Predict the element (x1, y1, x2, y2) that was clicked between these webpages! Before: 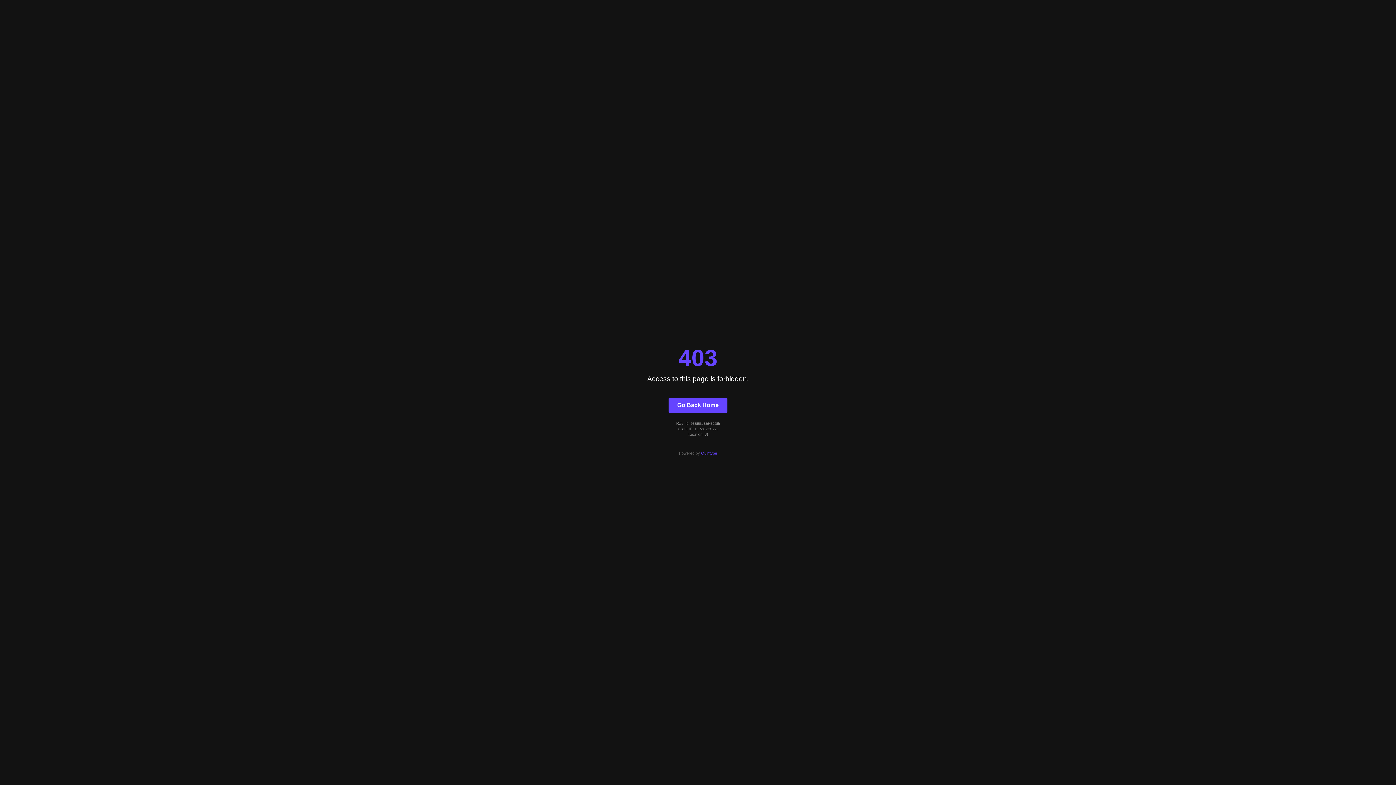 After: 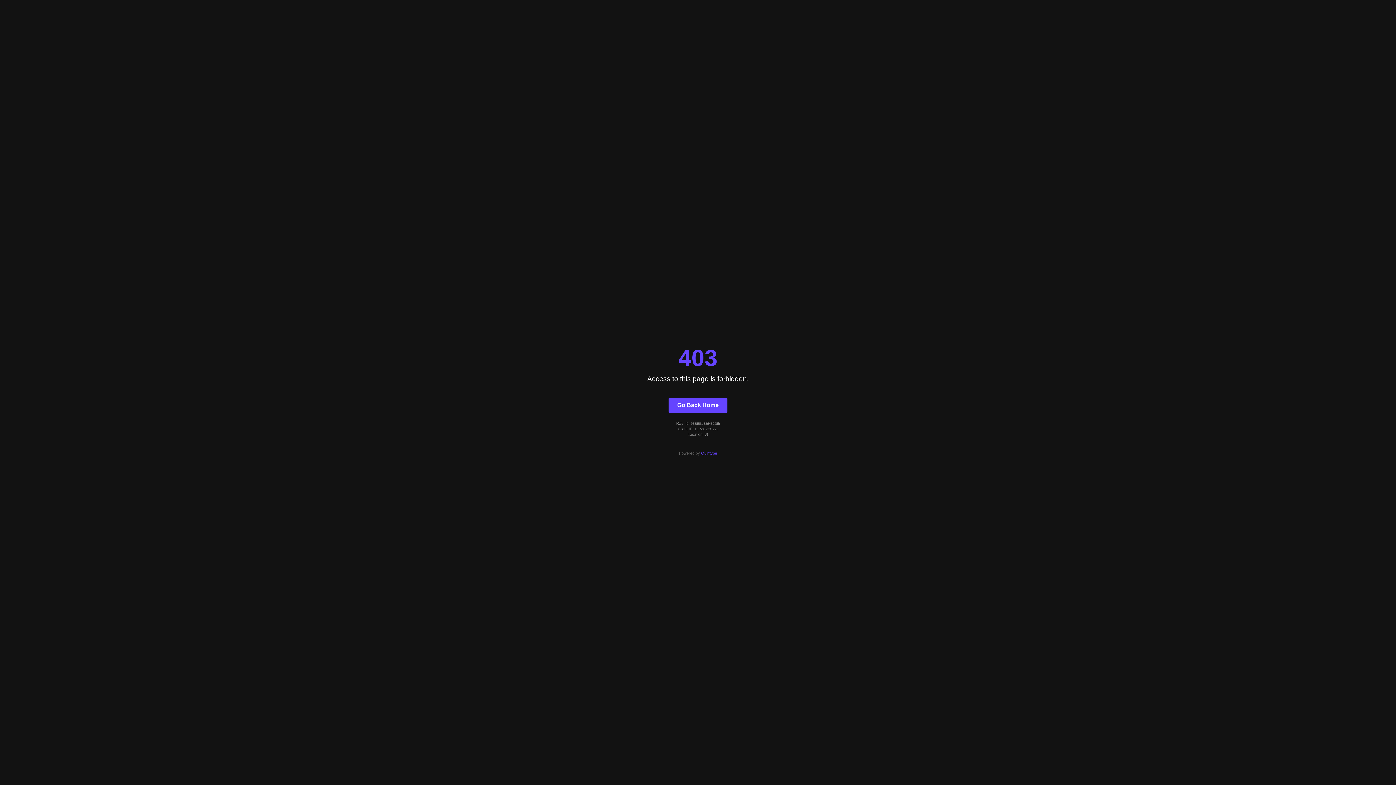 Action: label: Quintype bbox: (701, 451, 717, 455)